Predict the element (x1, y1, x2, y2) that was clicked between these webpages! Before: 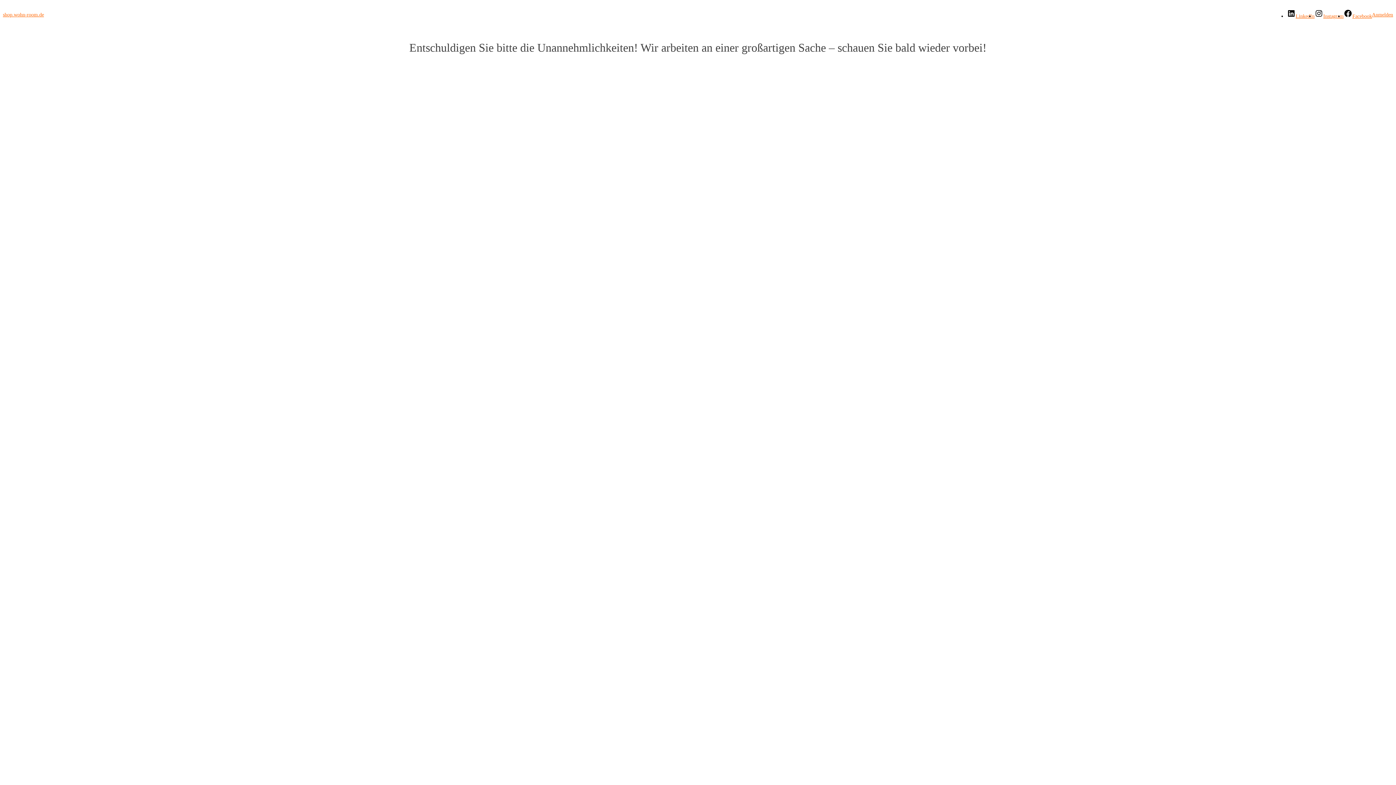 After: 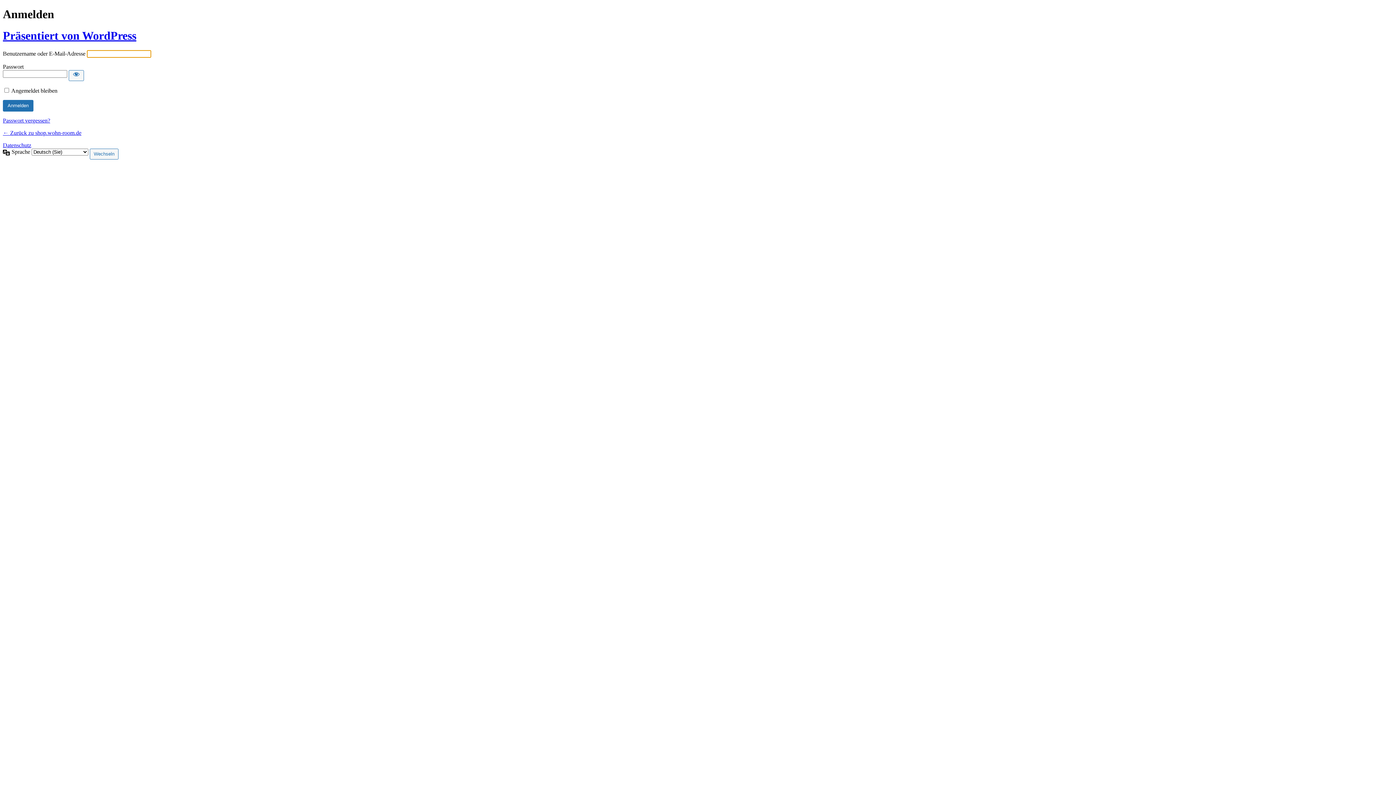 Action: bbox: (1372, 11, 1393, 17) label: Anmelden